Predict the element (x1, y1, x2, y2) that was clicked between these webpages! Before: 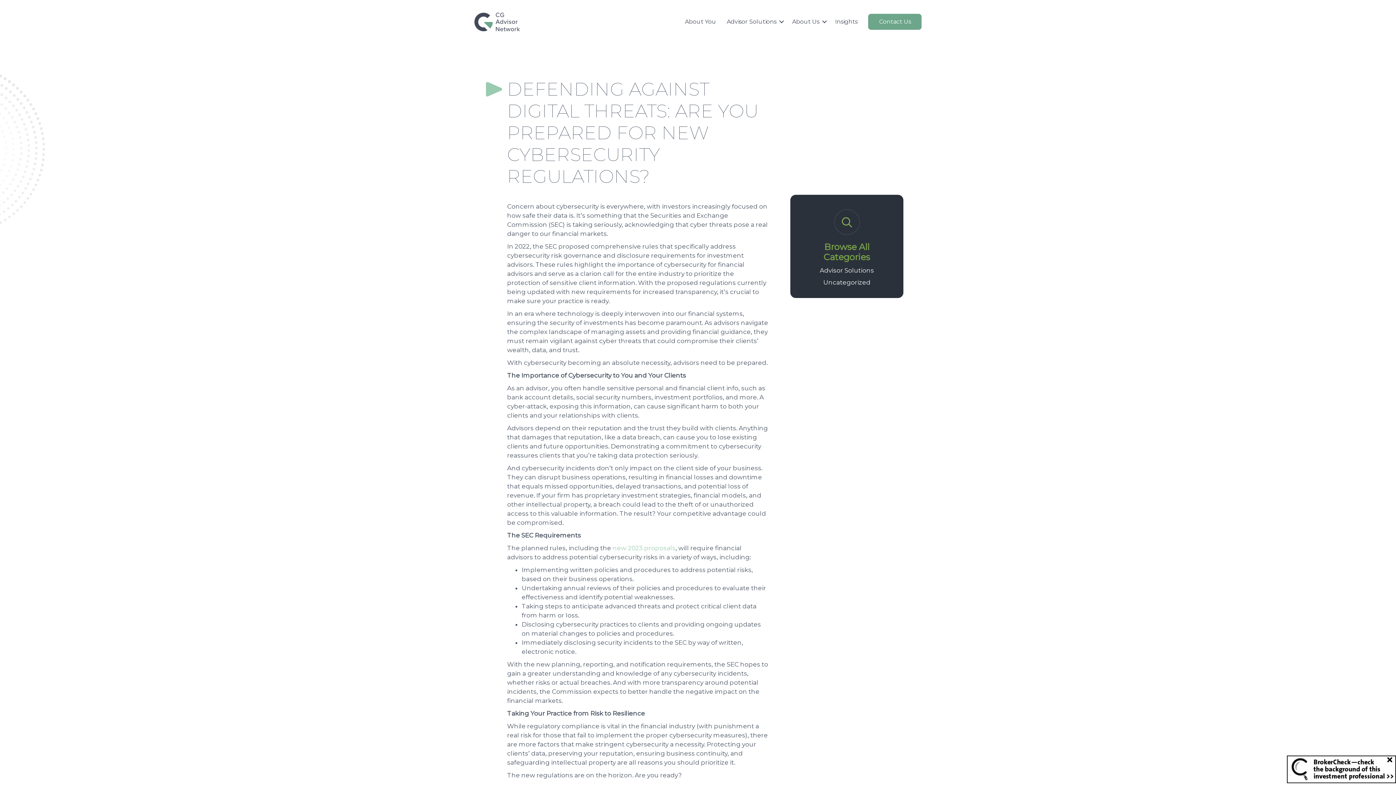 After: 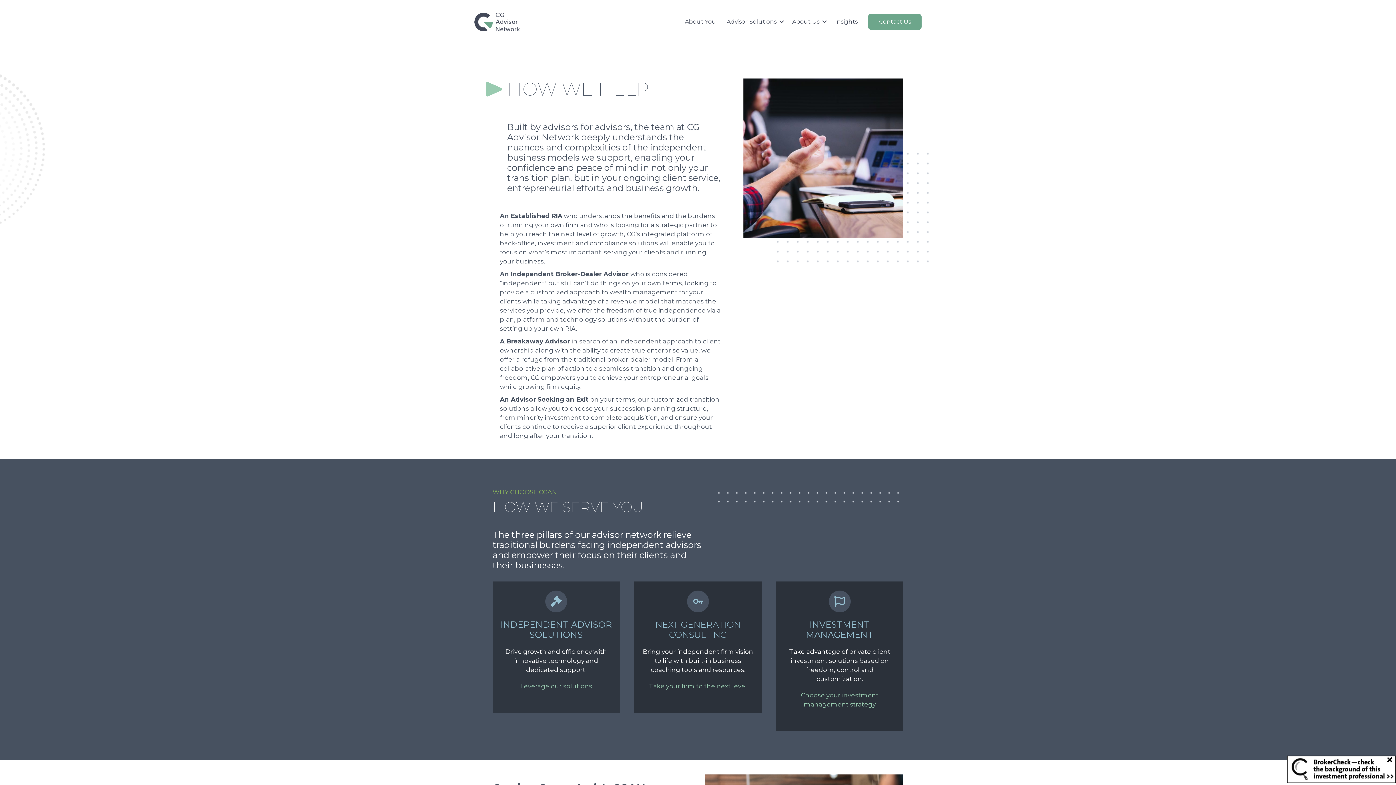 Action: label: About You bbox: (680, 13, 721, 29)